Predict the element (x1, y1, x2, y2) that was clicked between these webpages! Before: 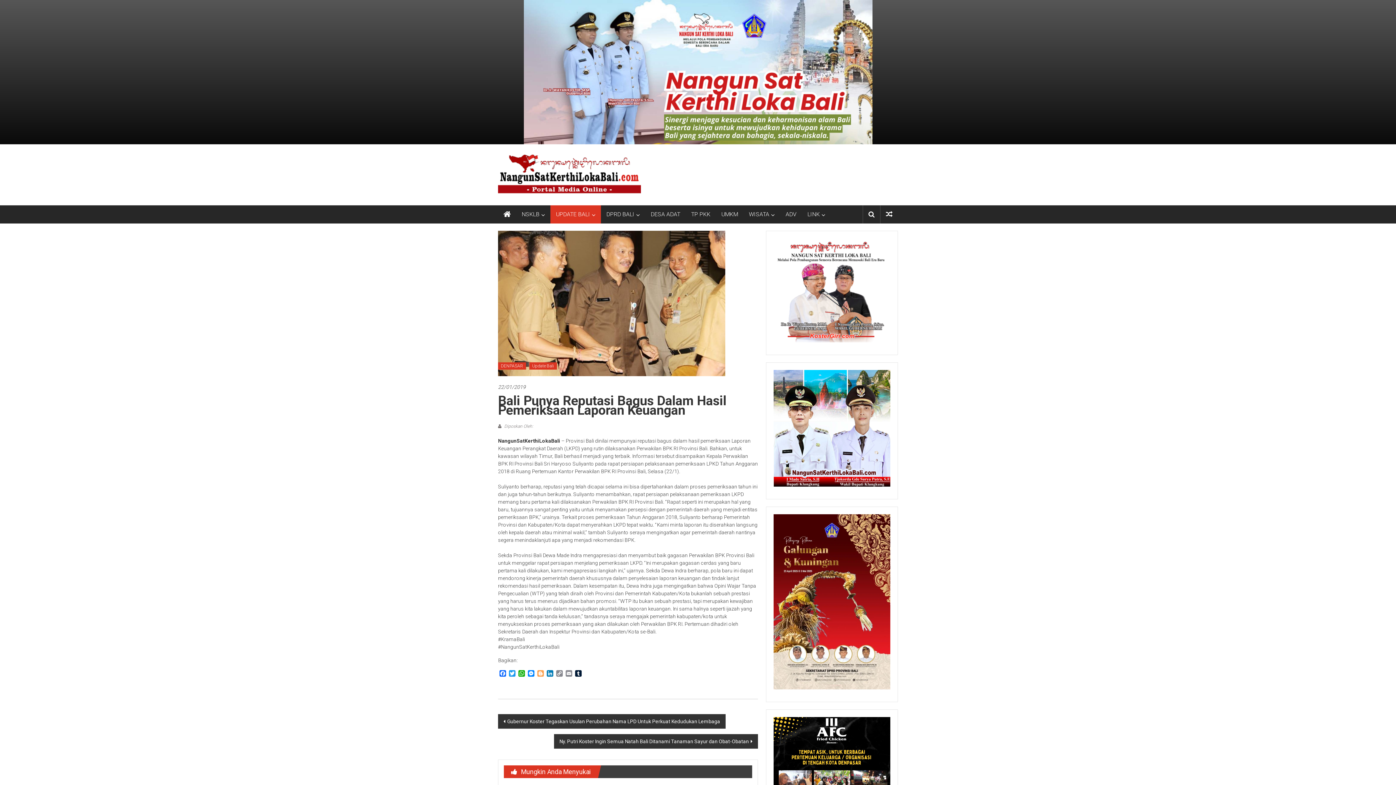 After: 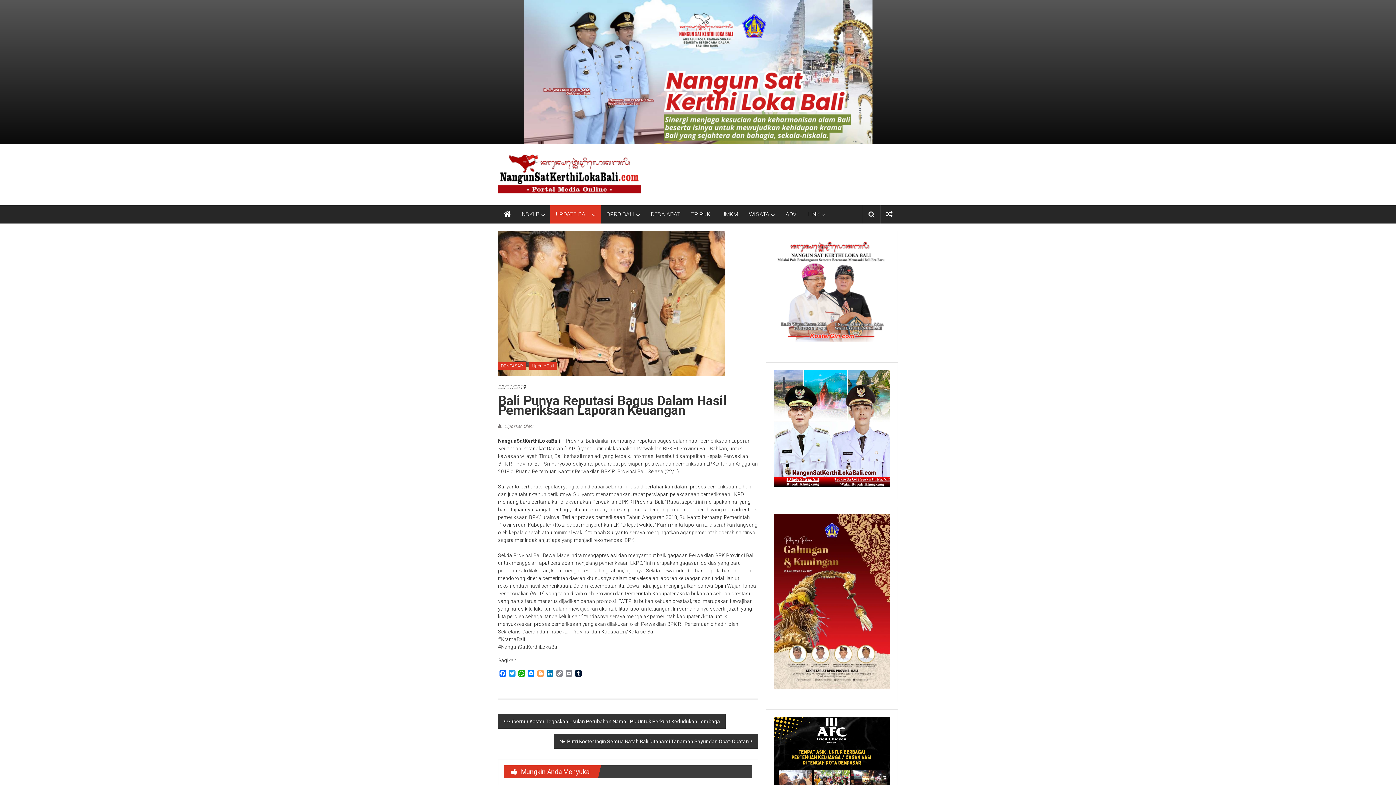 Action: label: 22/01/2019 bbox: (498, 383, 758, 391)